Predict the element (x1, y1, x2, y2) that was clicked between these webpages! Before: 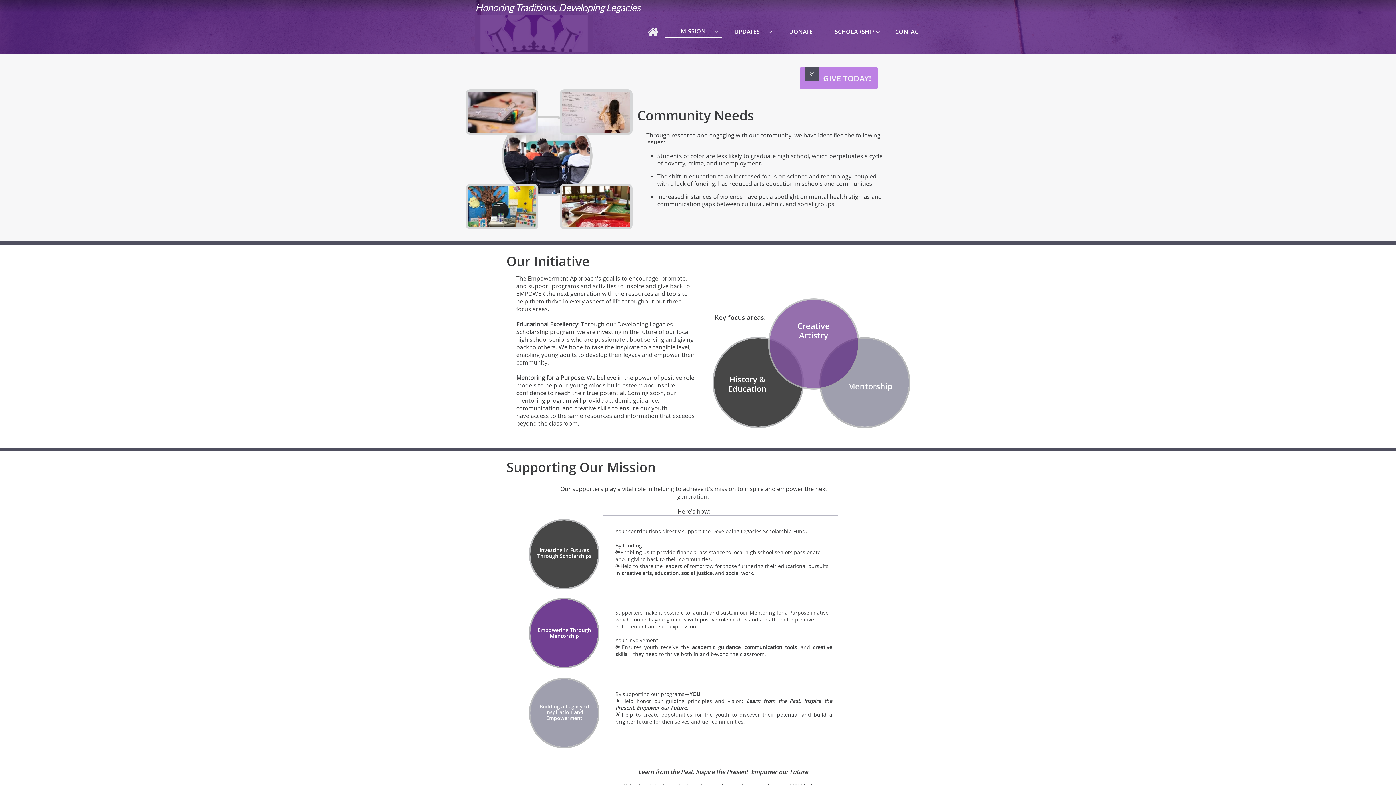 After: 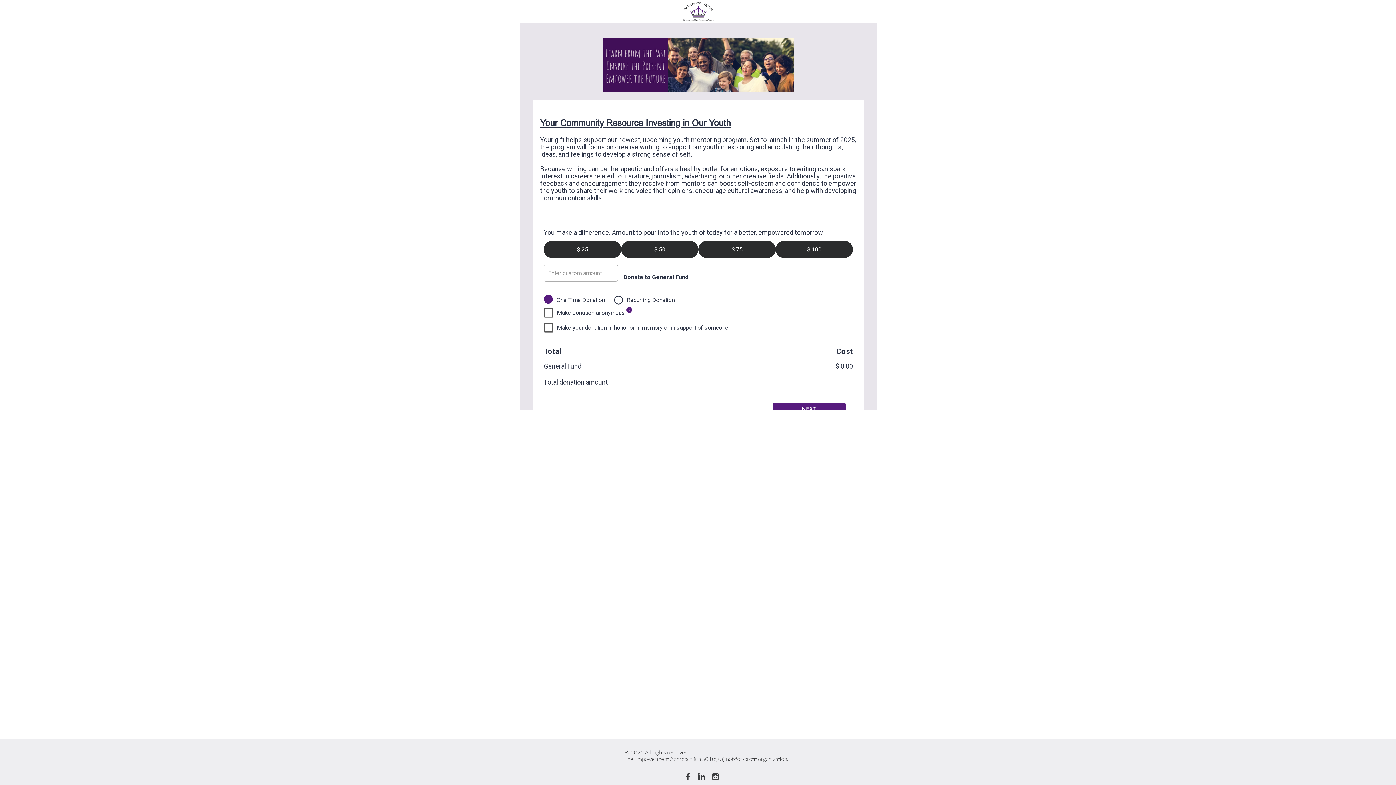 Action: label: GIVE TODAY!
 bbox: (800, 60, 877, 89)